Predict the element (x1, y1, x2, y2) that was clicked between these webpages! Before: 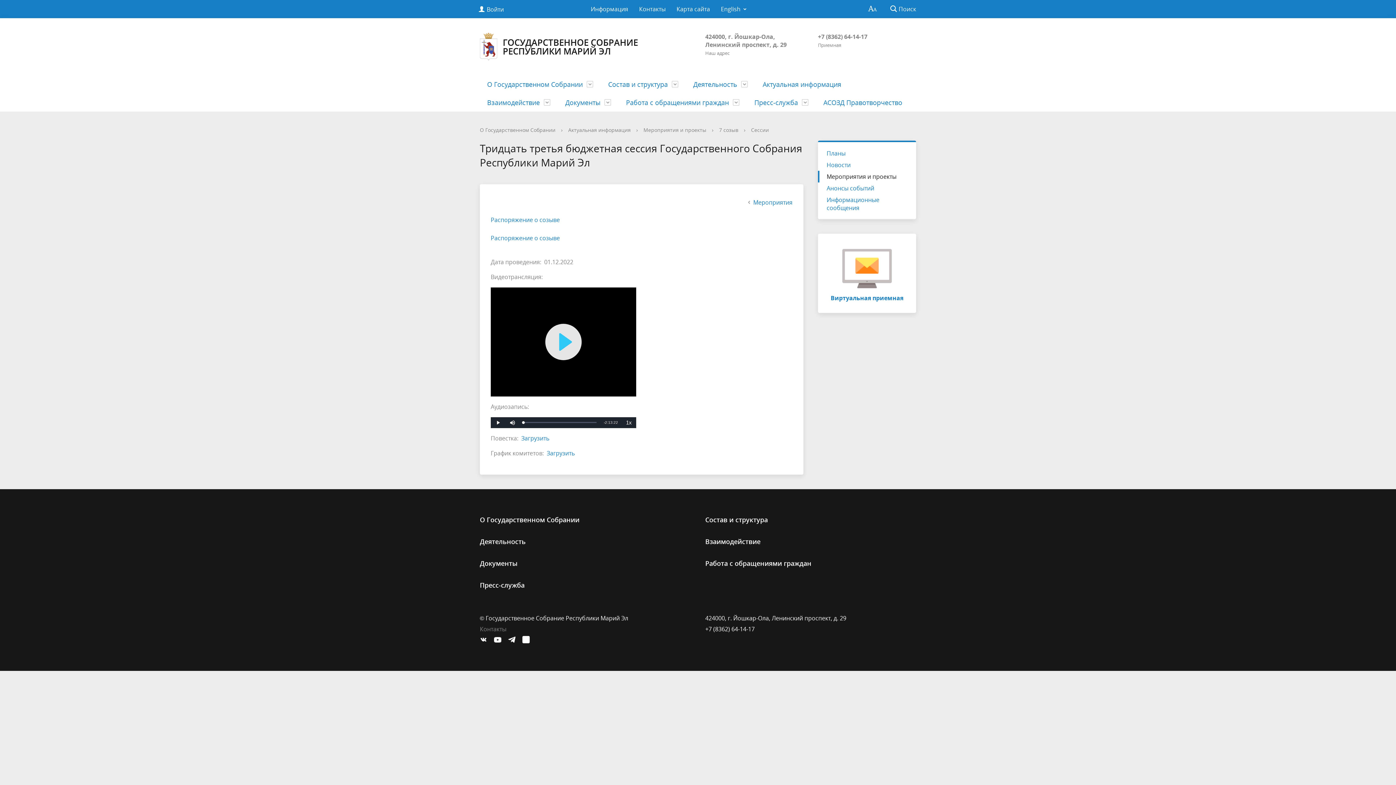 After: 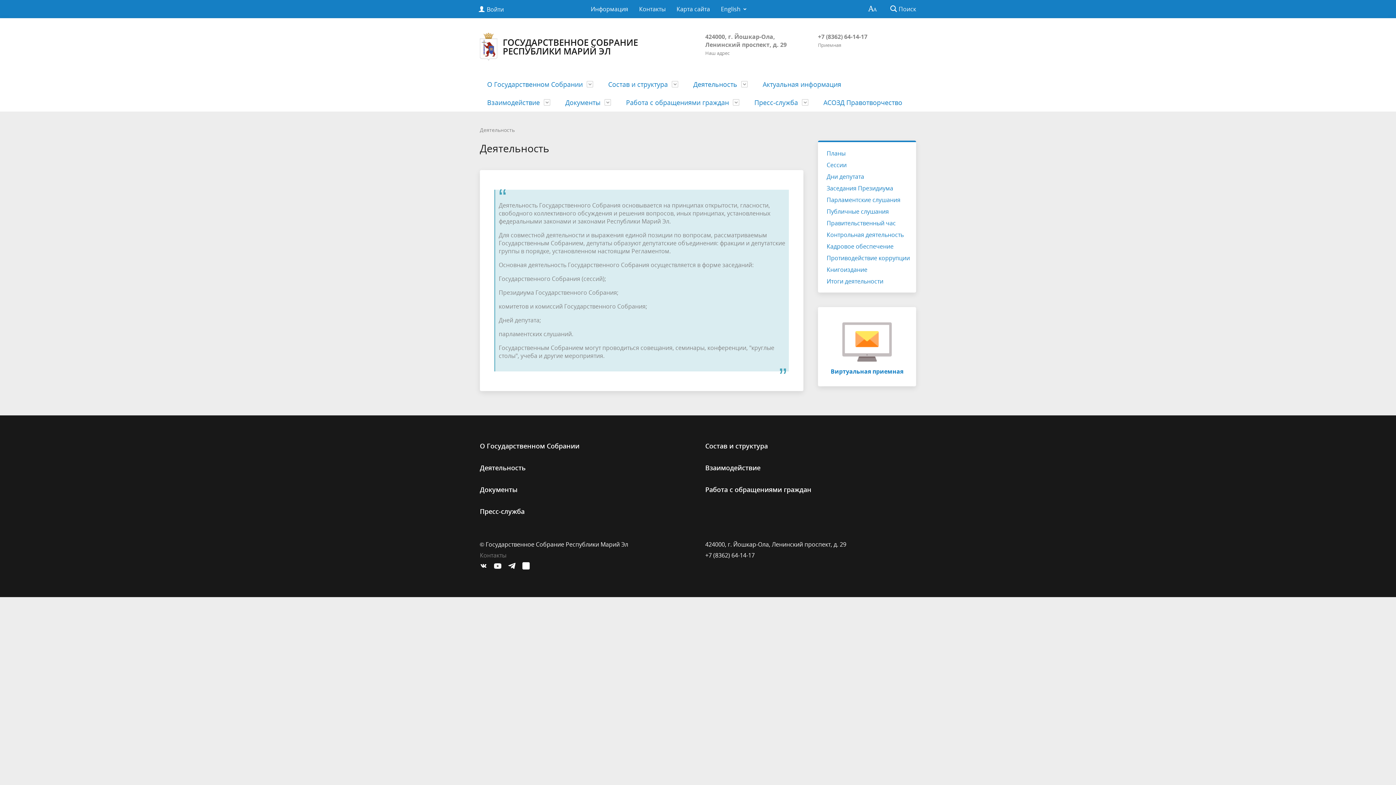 Action: label: Деятельность bbox: (686, 75, 755, 93)